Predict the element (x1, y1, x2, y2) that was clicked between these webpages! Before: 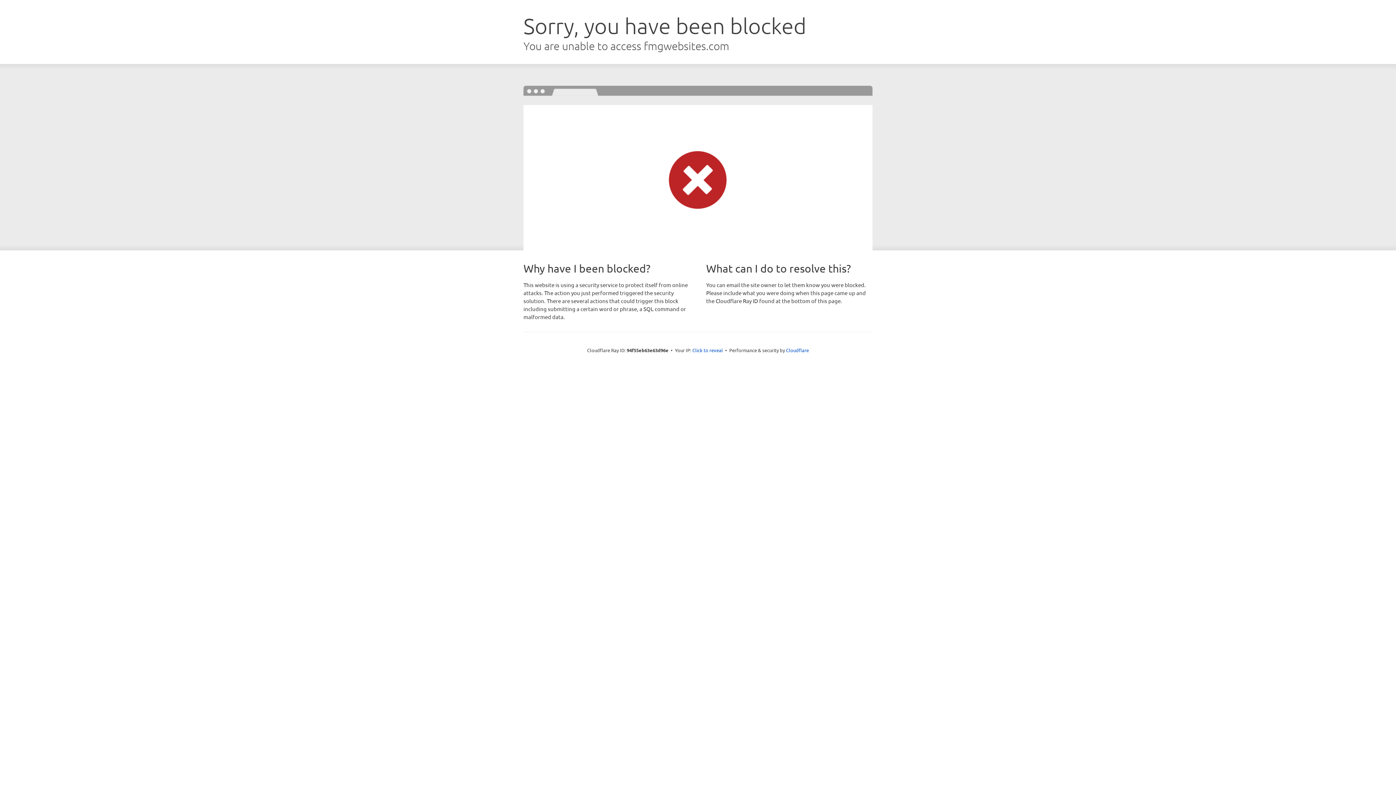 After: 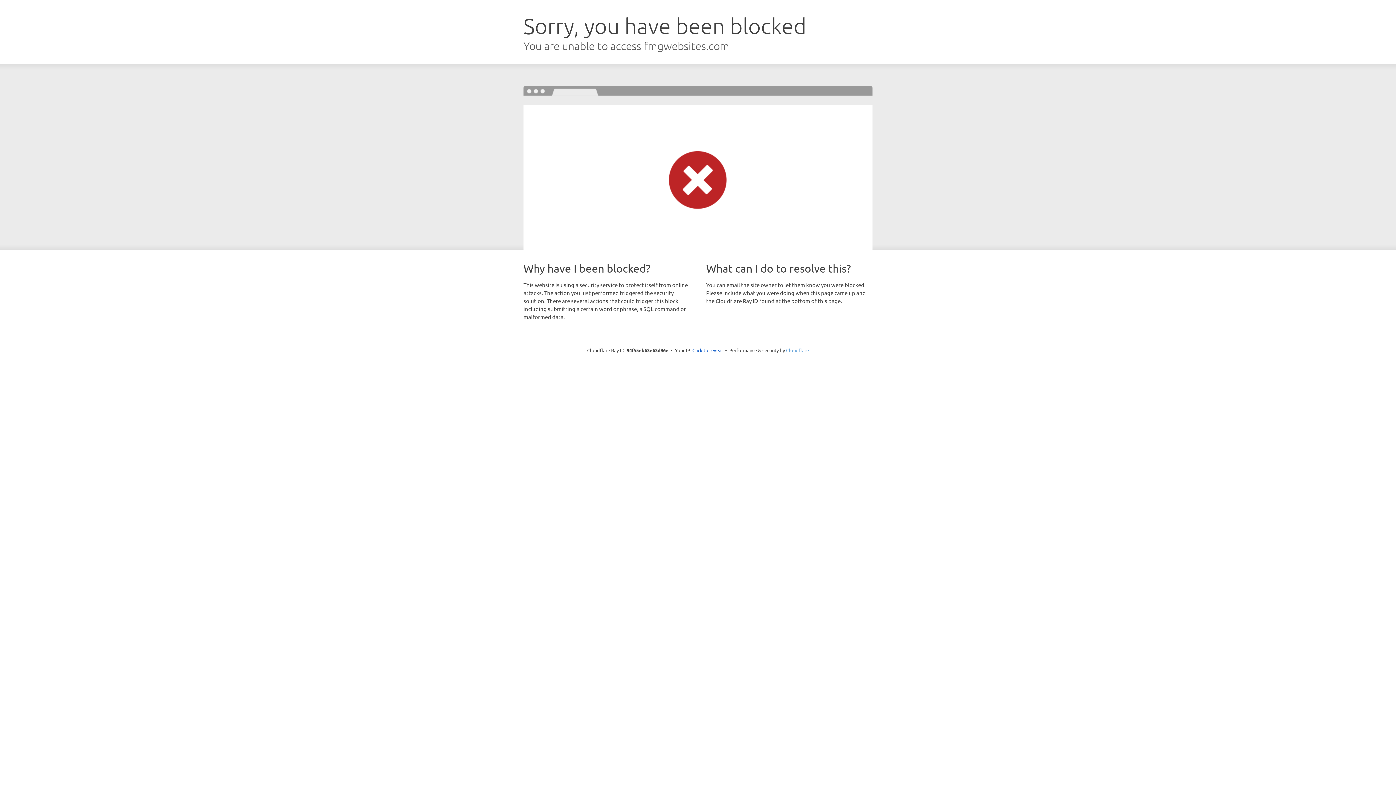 Action: bbox: (786, 347, 809, 353) label: Cloudflare